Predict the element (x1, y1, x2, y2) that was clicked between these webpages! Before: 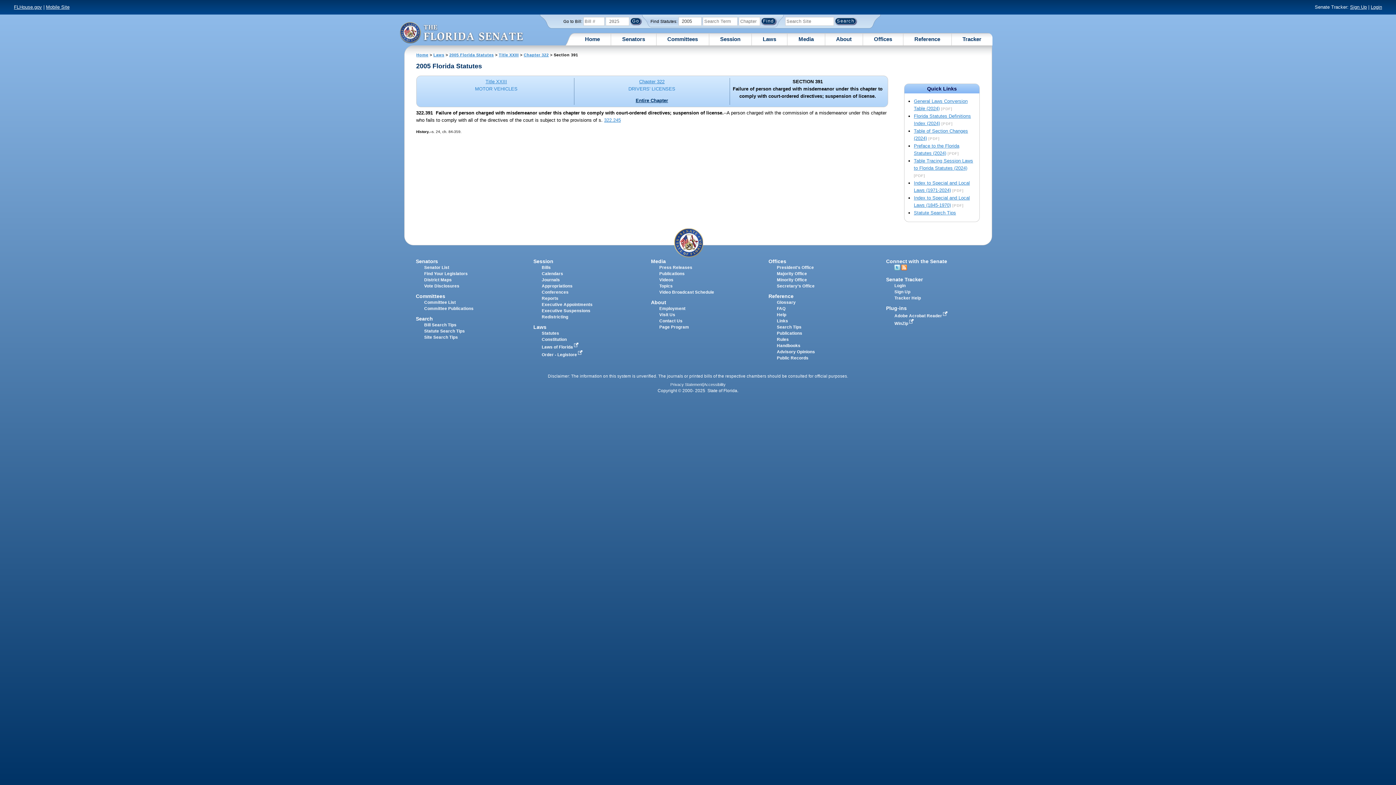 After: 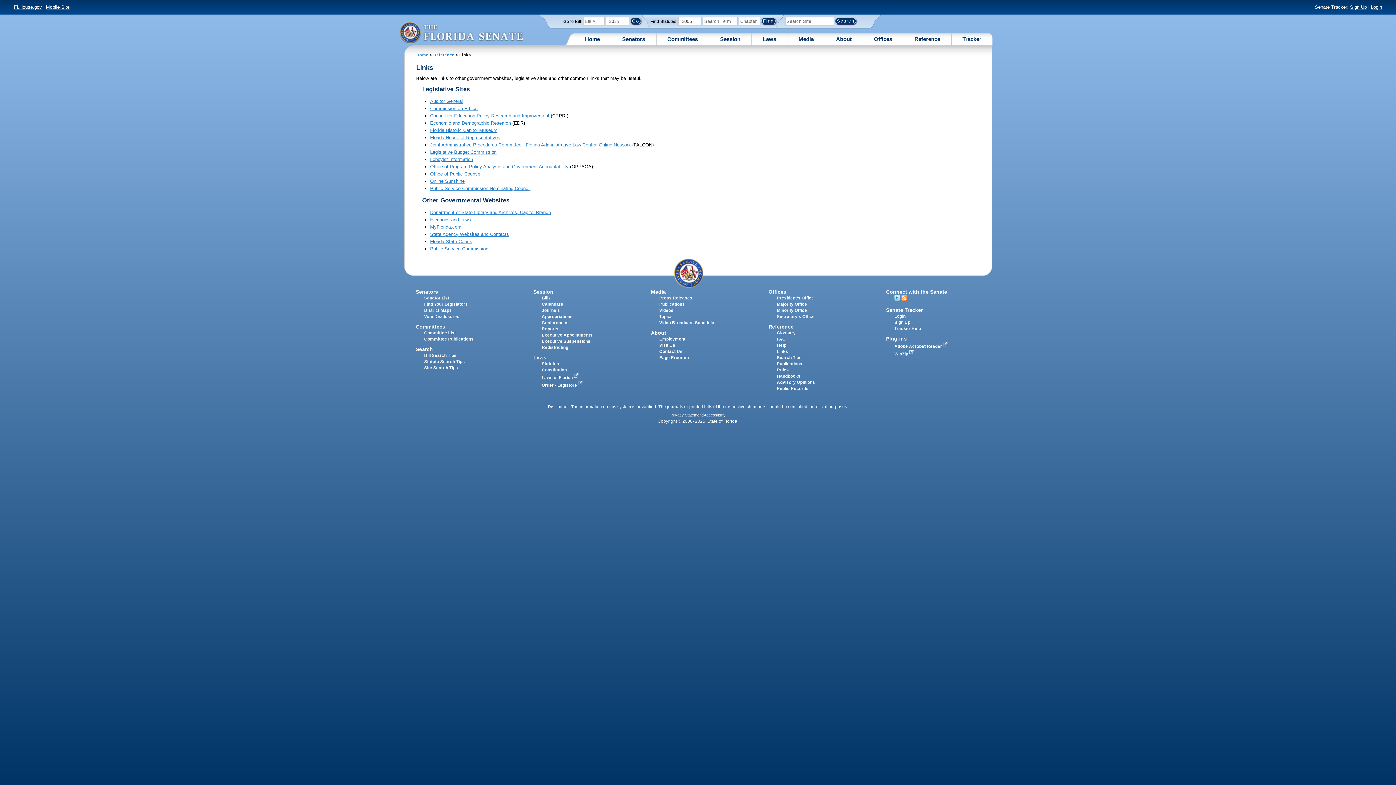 Action: label: Links bbox: (777, 318, 788, 323)